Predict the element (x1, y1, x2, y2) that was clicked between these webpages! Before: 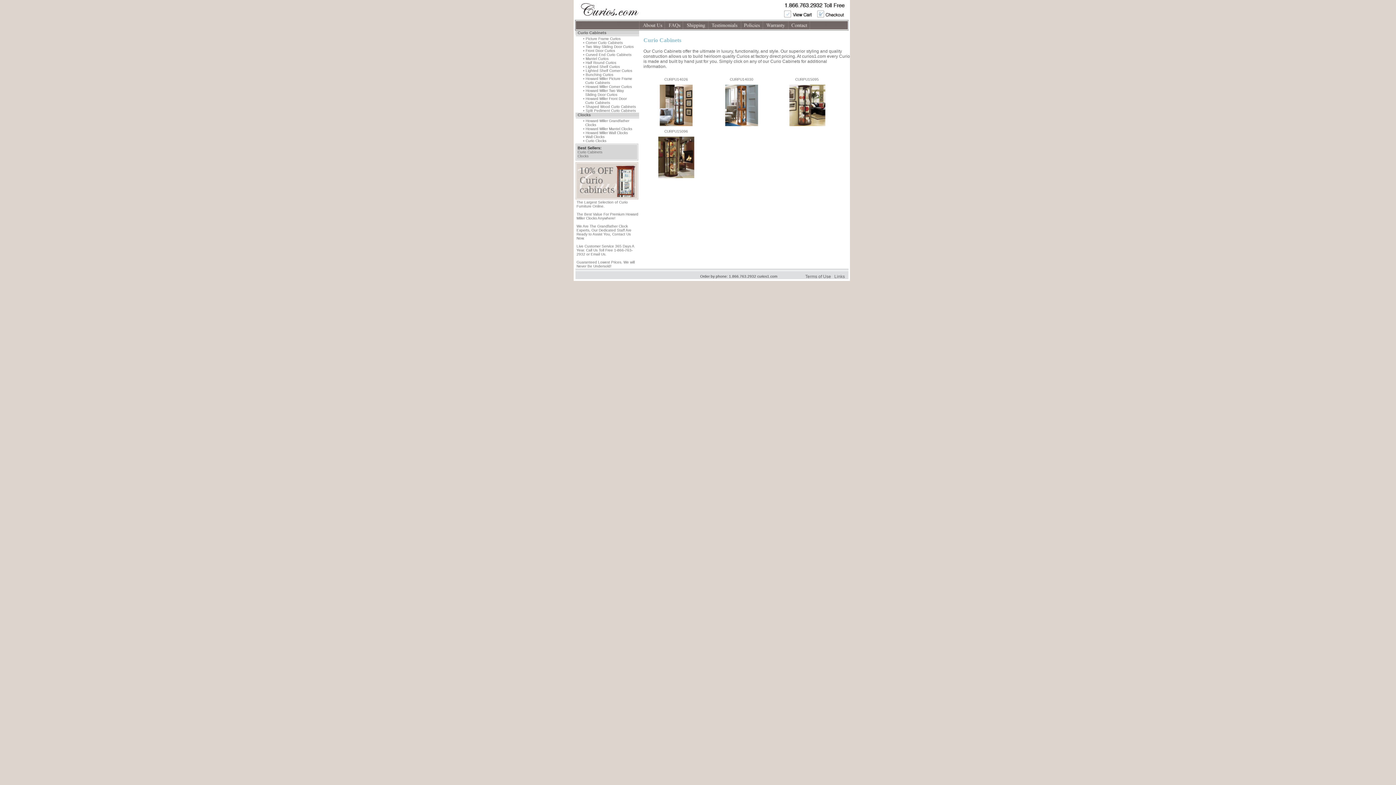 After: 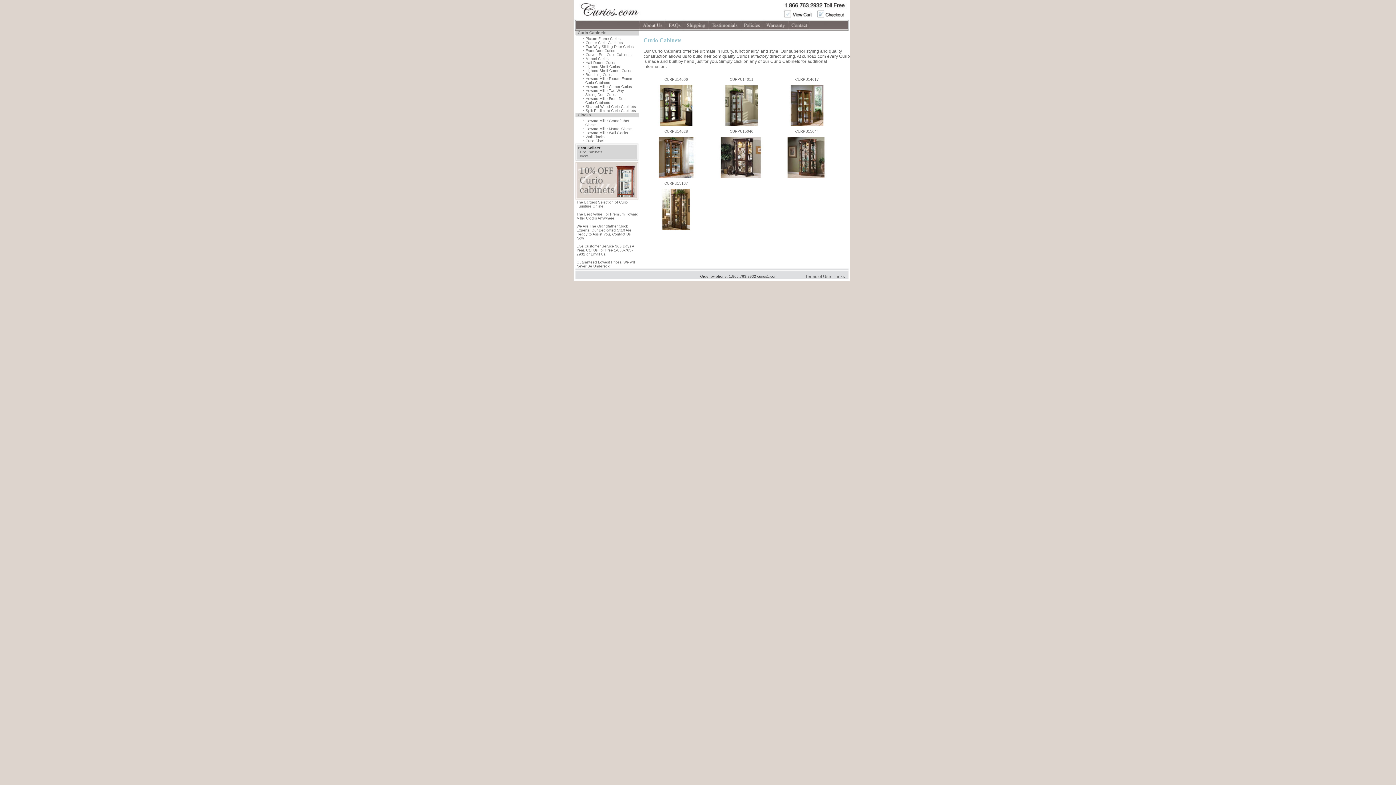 Action: label:  • Curved End Curio Cabinets bbox: (582, 52, 631, 56)